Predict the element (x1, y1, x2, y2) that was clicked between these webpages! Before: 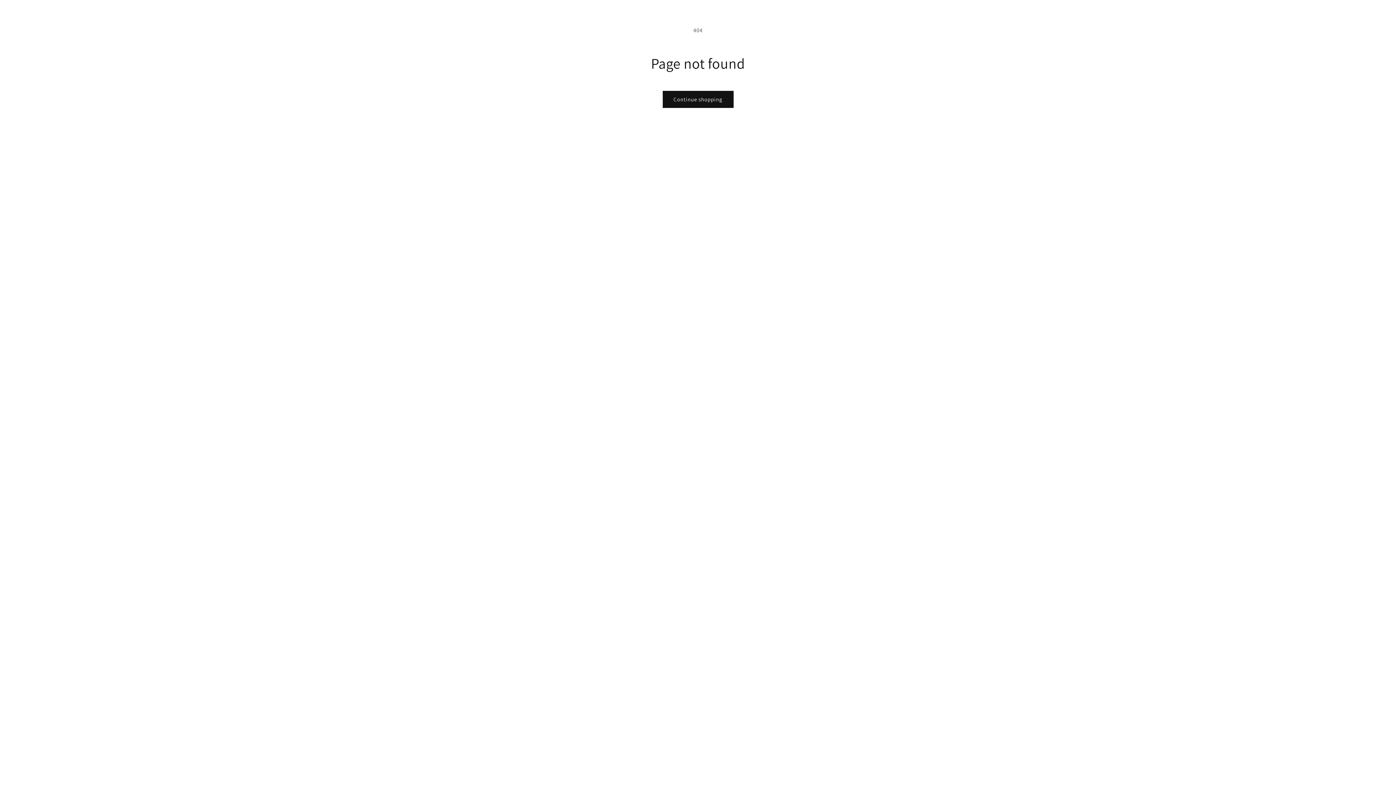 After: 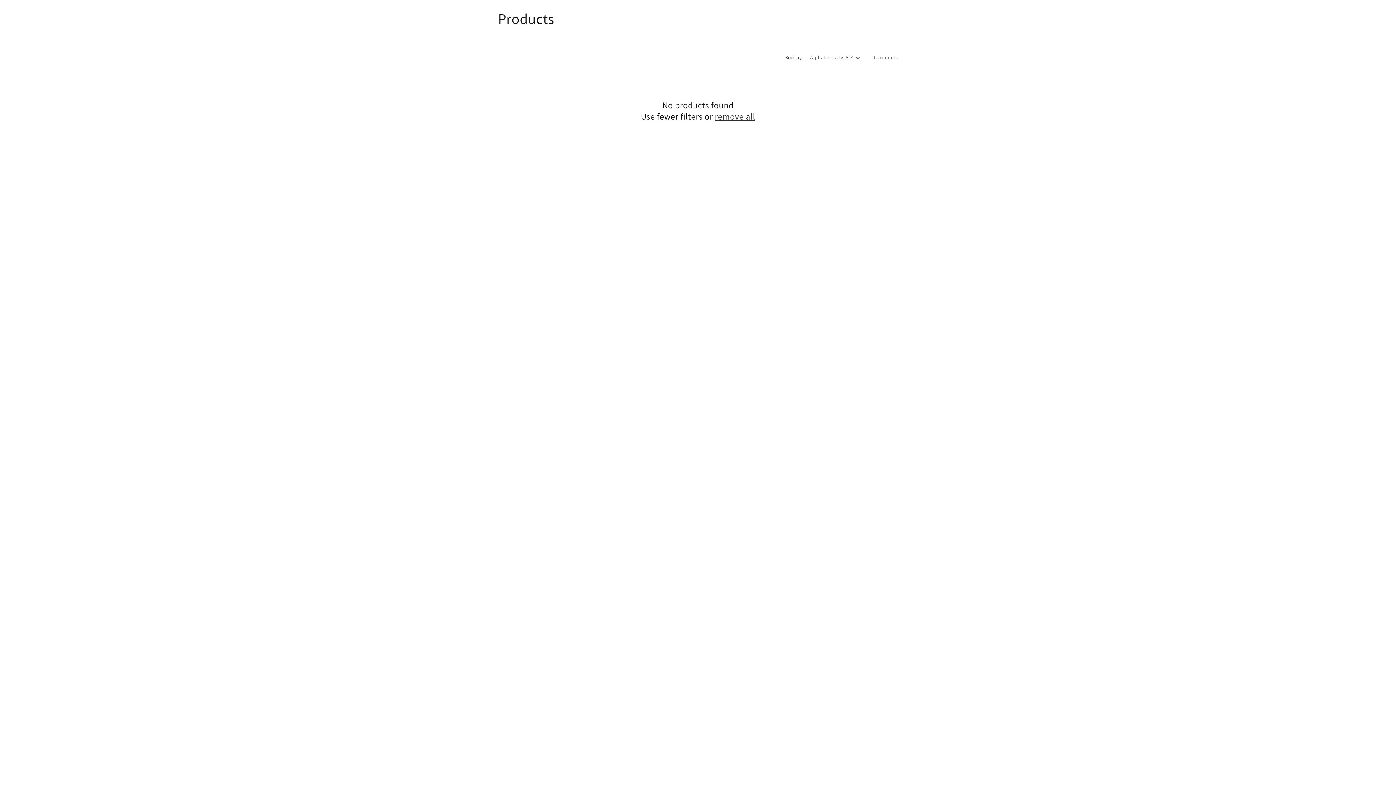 Action: label: Continue shopping bbox: (662, 90, 733, 108)